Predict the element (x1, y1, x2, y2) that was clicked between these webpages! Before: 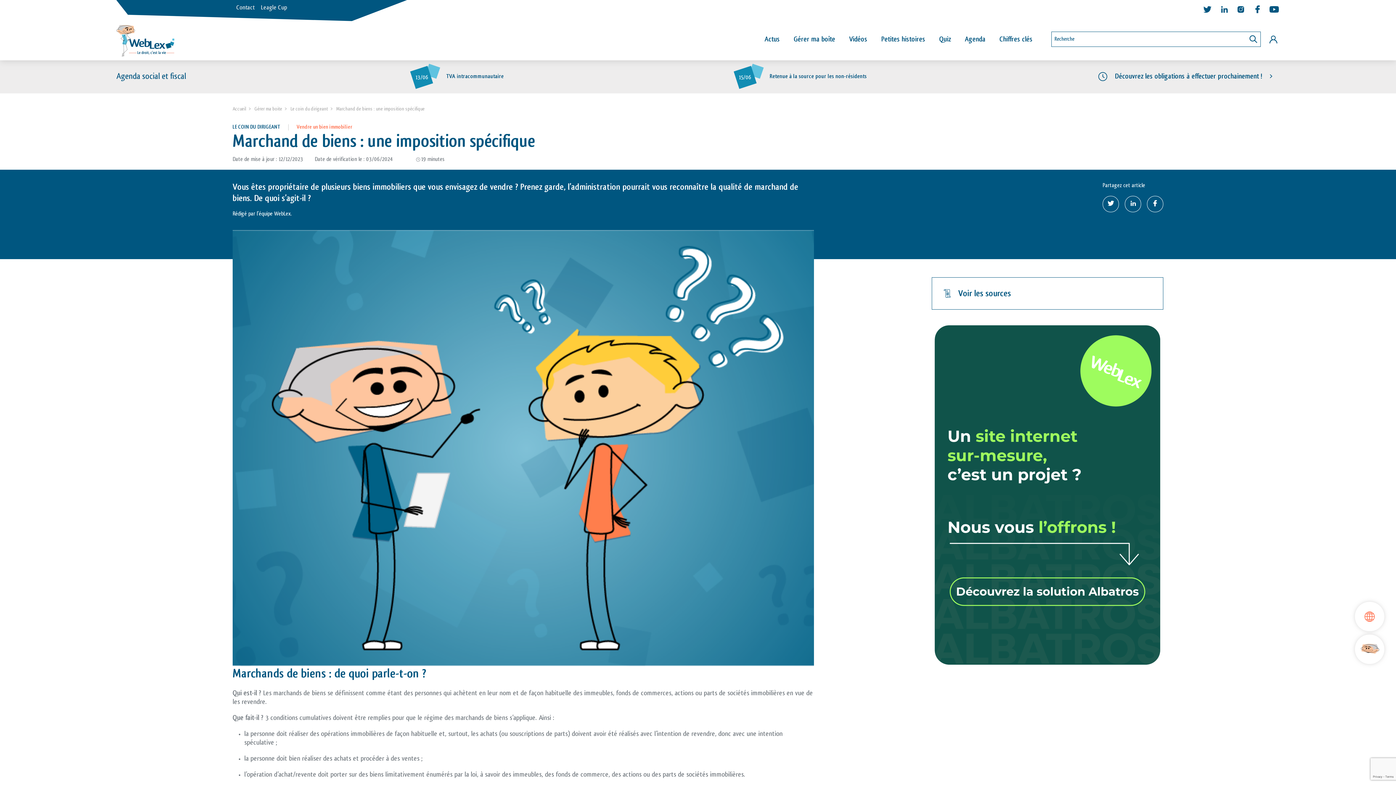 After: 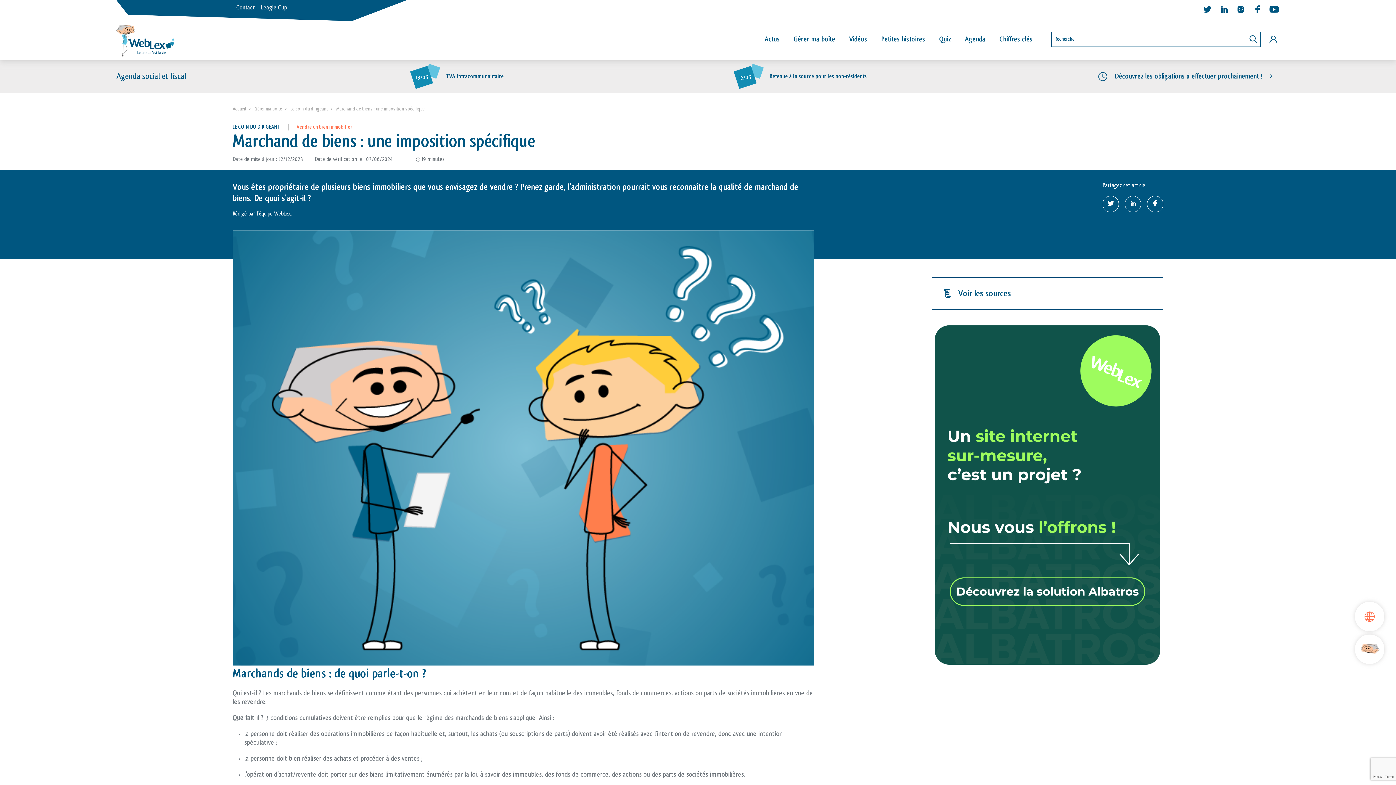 Action: bbox: (1252, 9, 1263, 15)